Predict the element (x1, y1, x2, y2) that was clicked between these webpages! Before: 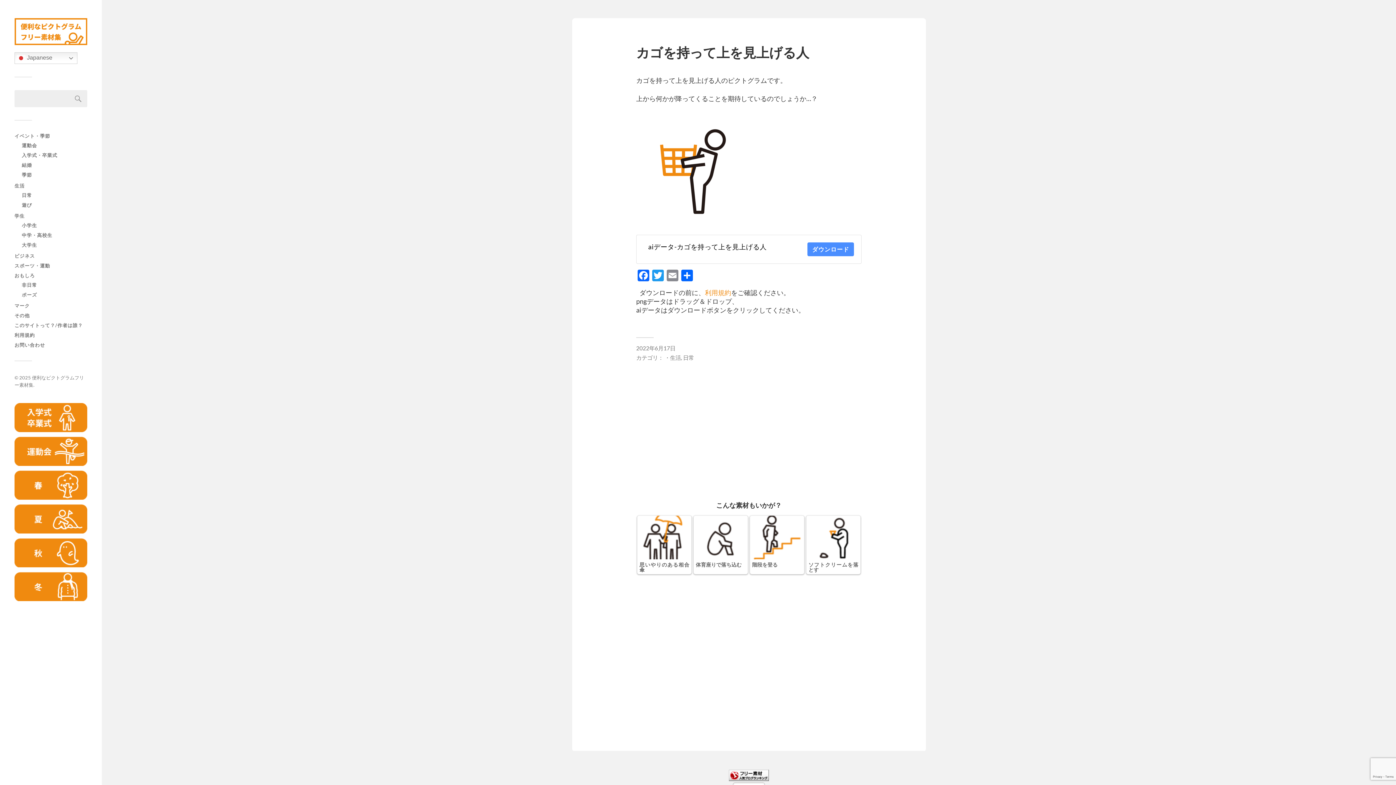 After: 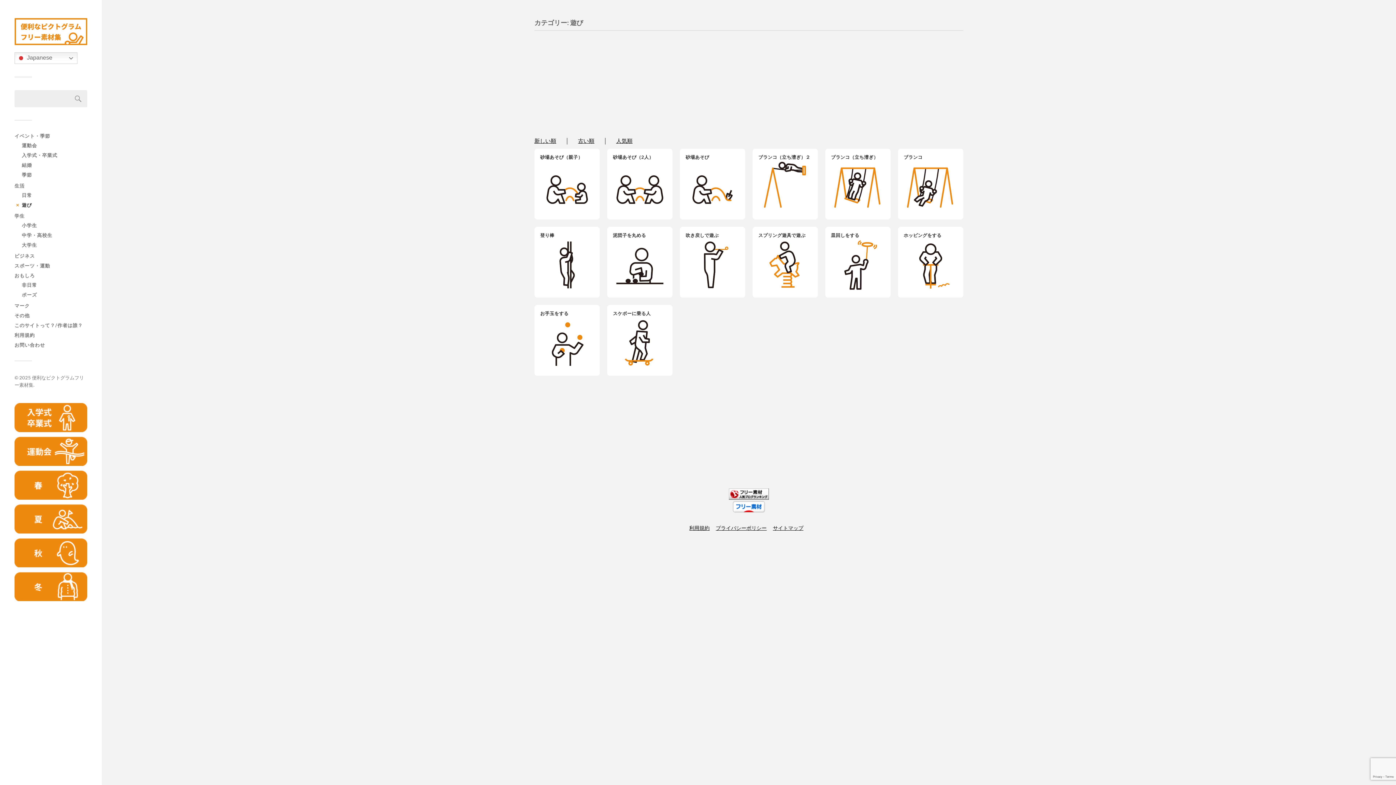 Action: label: 遊び bbox: (21, 202, 32, 208)